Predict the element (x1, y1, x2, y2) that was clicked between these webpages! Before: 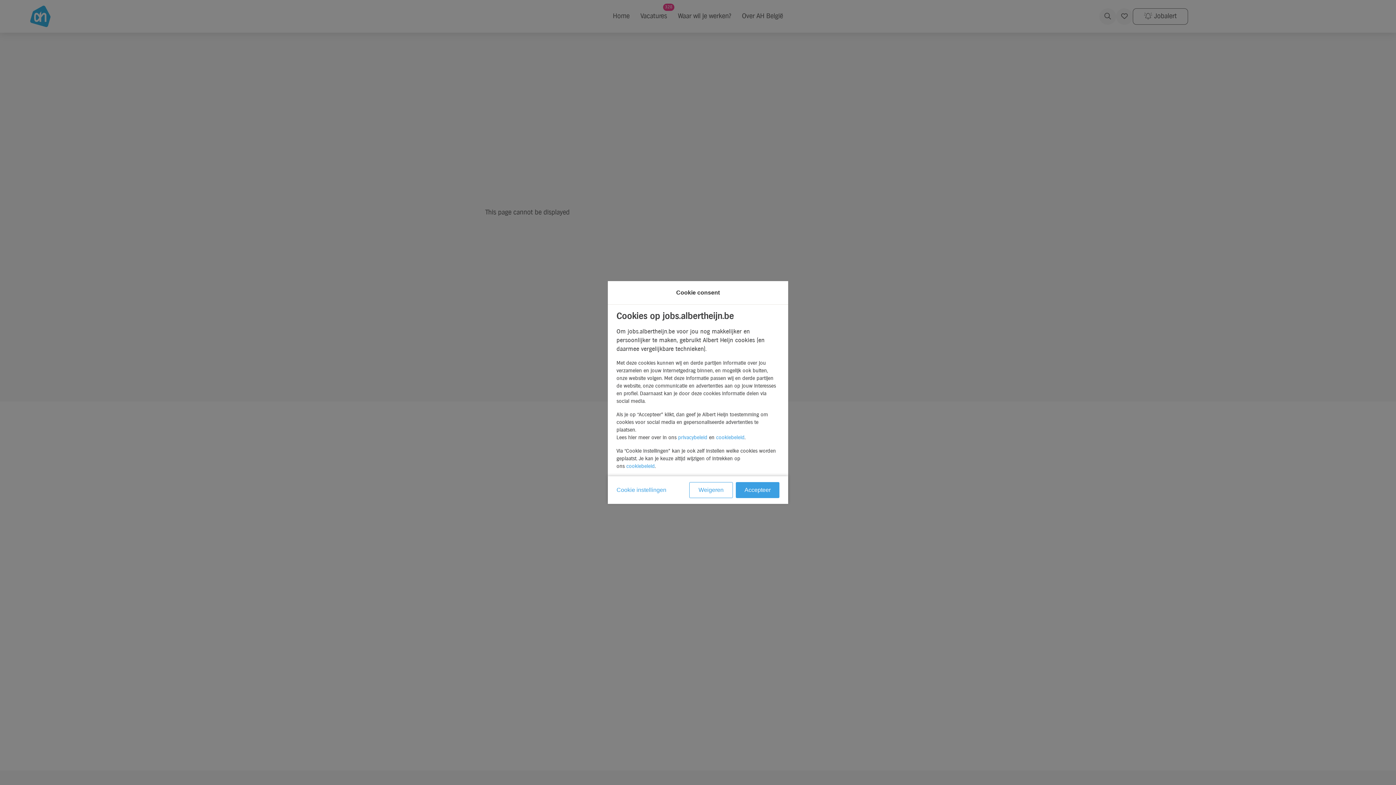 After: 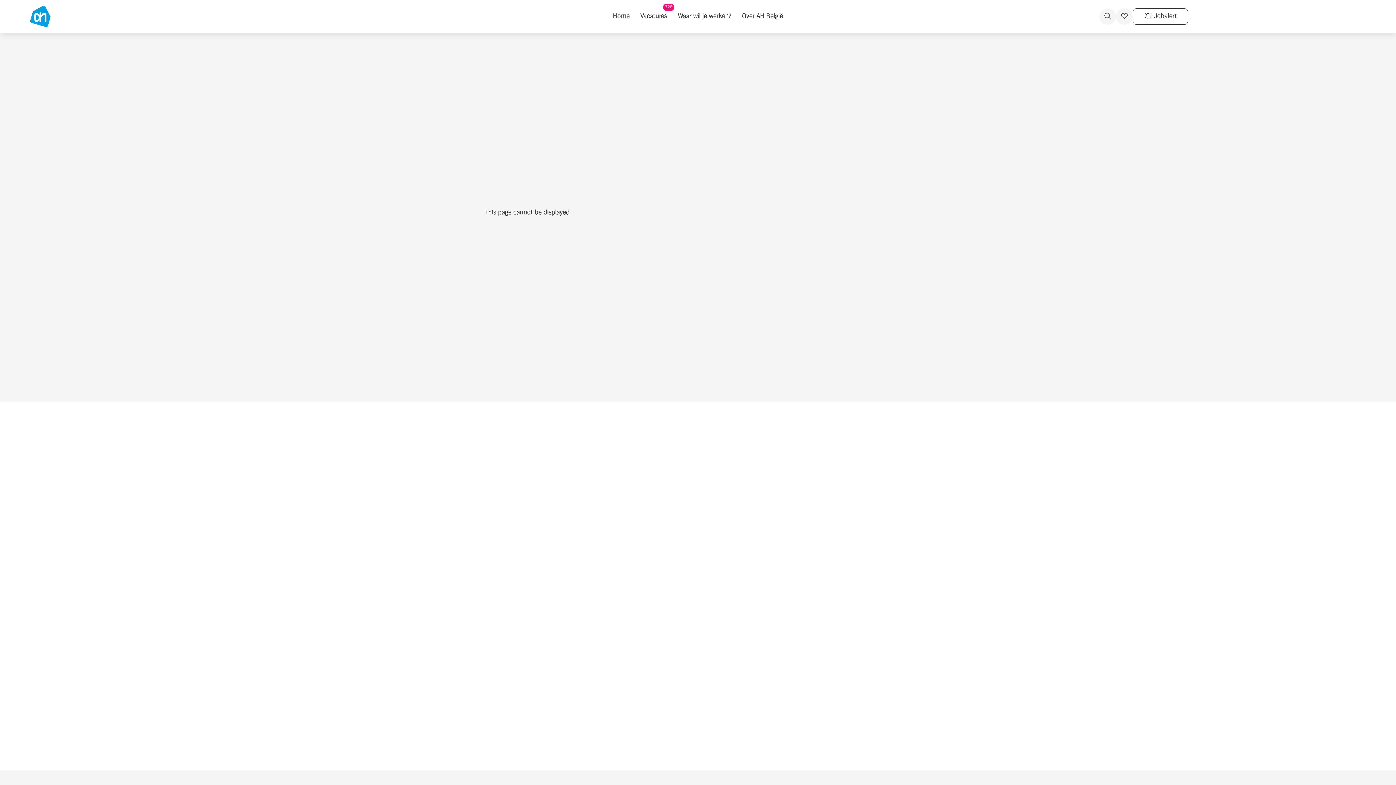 Action: bbox: (736, 482, 779, 498) label: Accepteer